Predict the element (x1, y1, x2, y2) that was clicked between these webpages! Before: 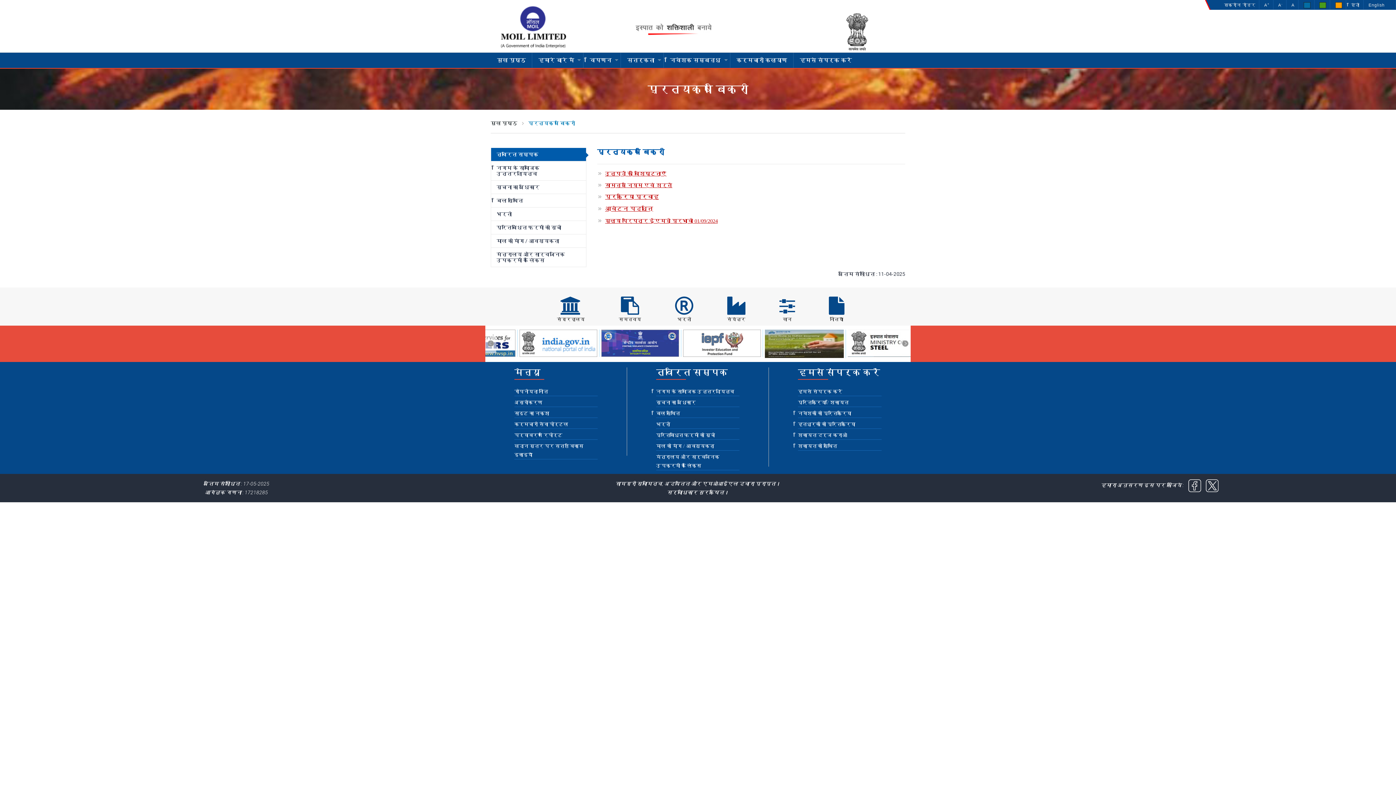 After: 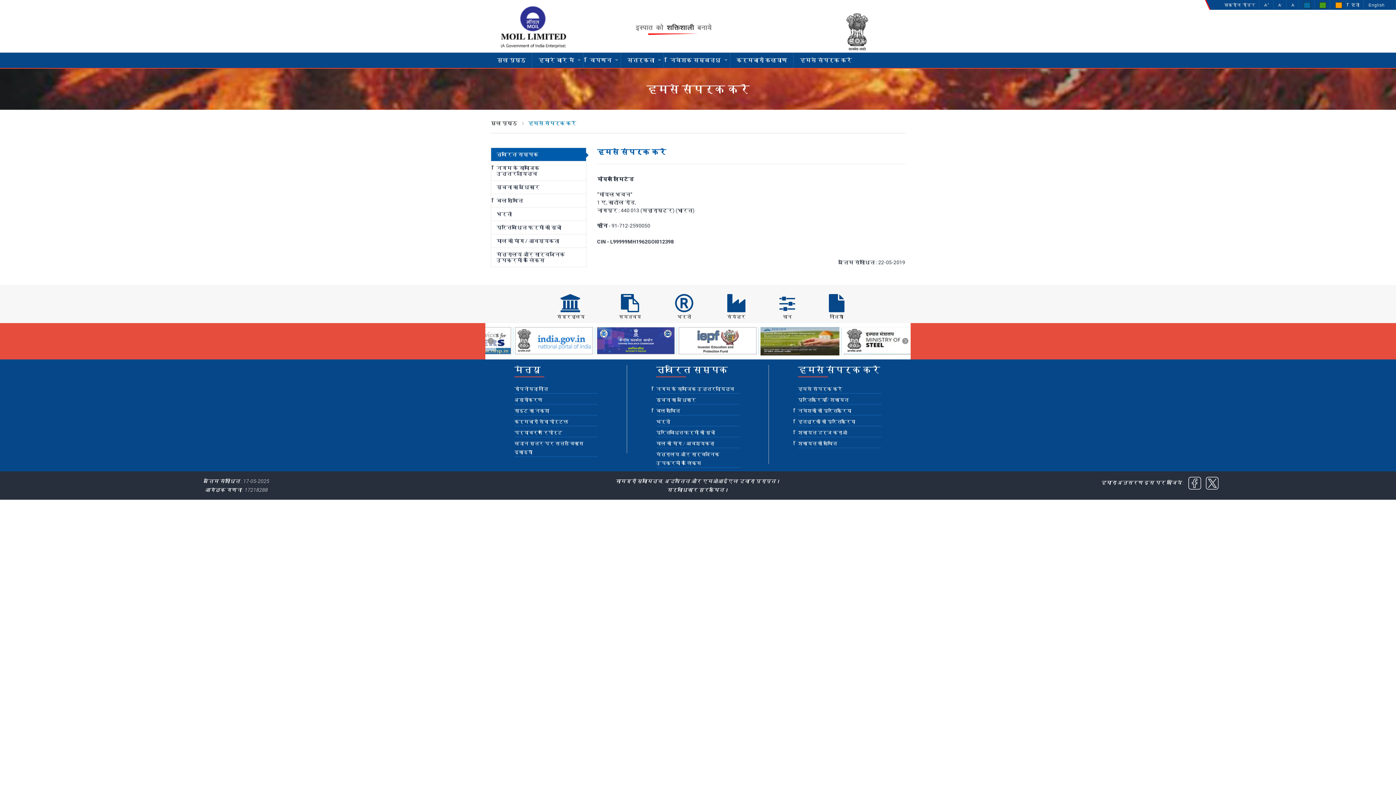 Action: label: हमसे संपर्क करें bbox: (799, 56, 851, 64)